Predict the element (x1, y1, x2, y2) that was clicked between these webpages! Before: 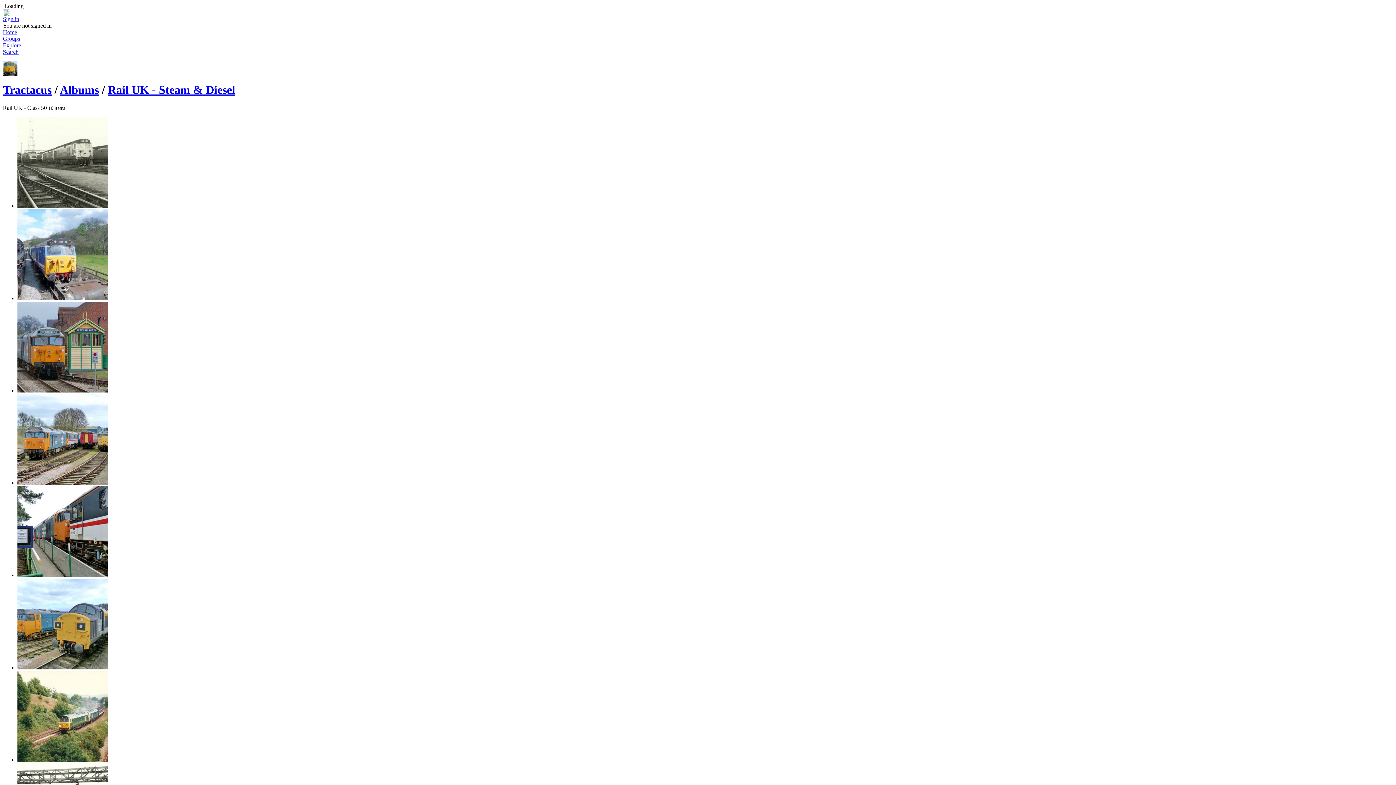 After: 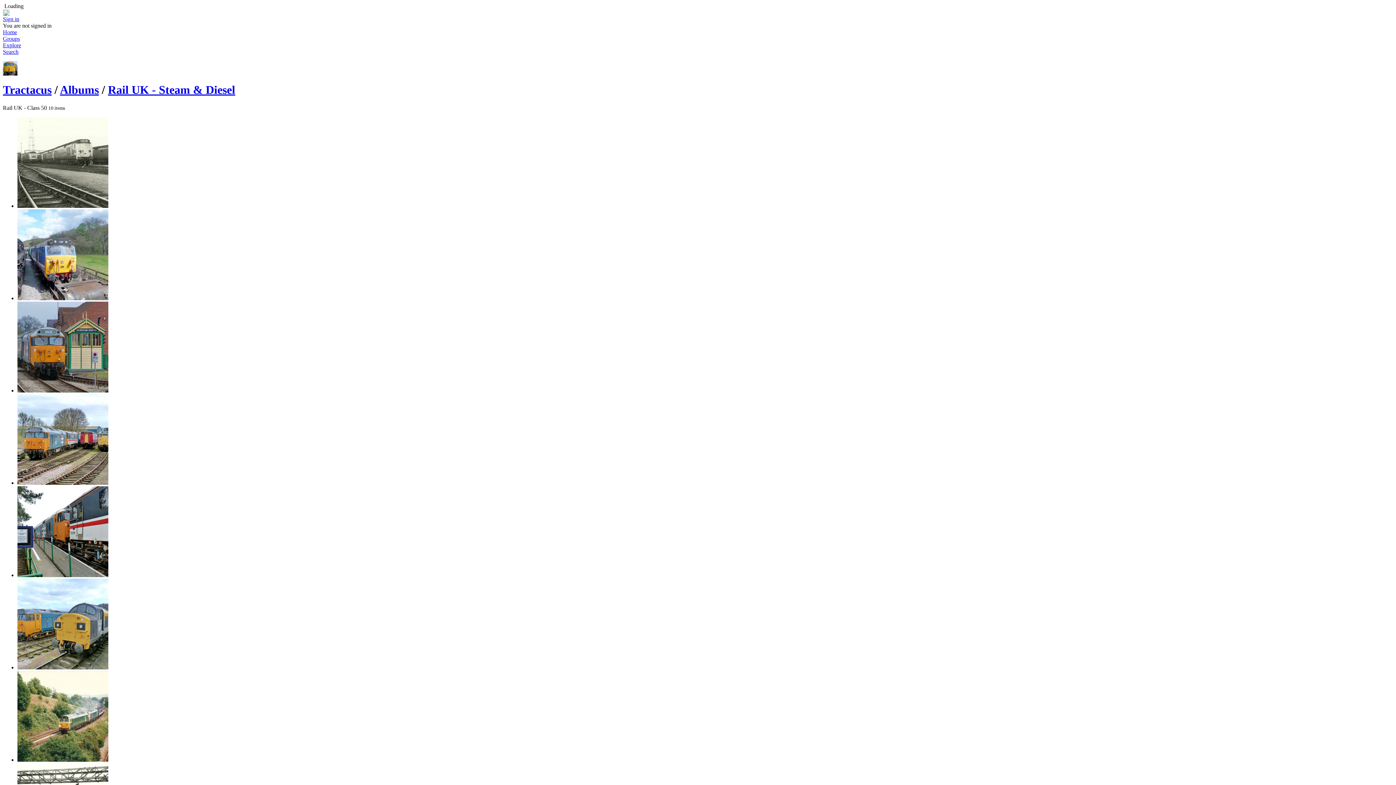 Action: bbox: (17, 202, 108, 209)